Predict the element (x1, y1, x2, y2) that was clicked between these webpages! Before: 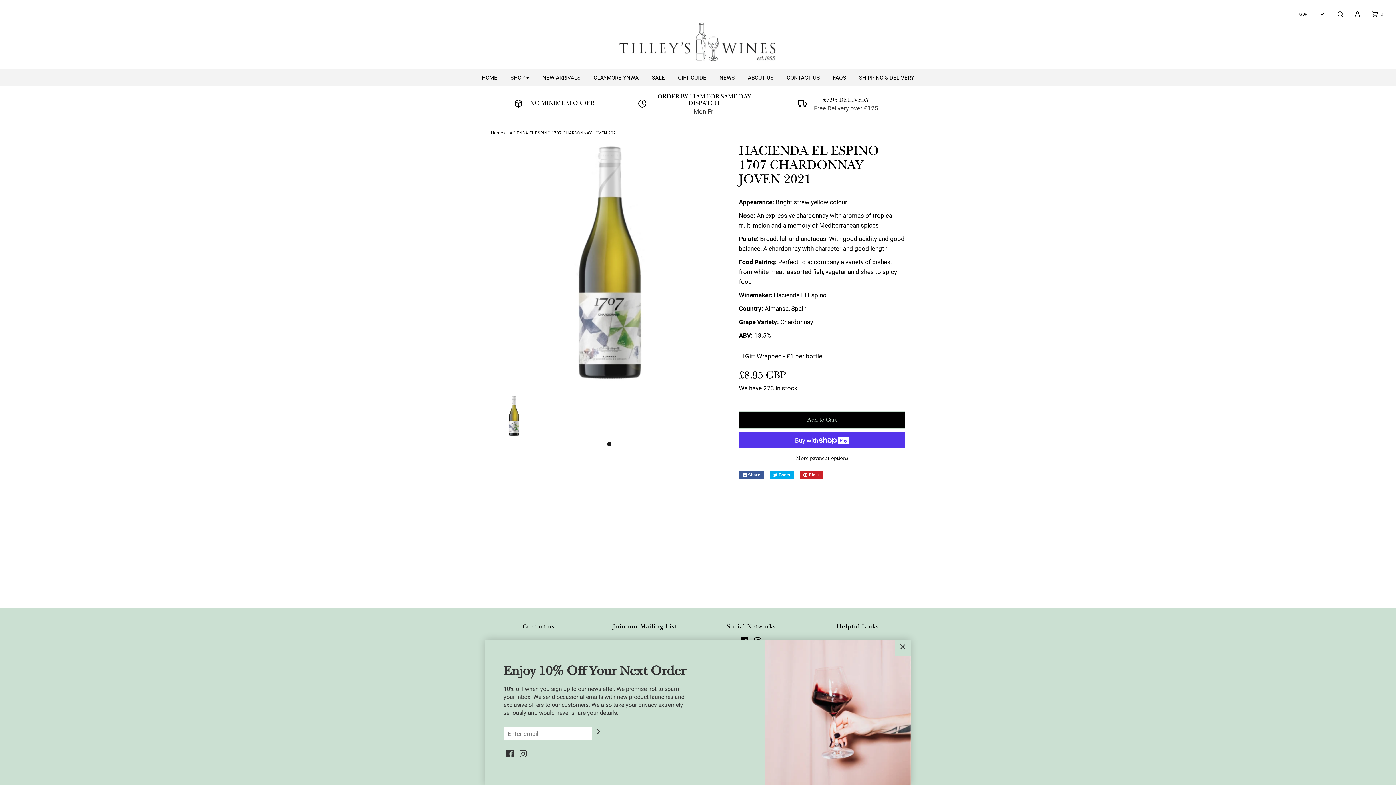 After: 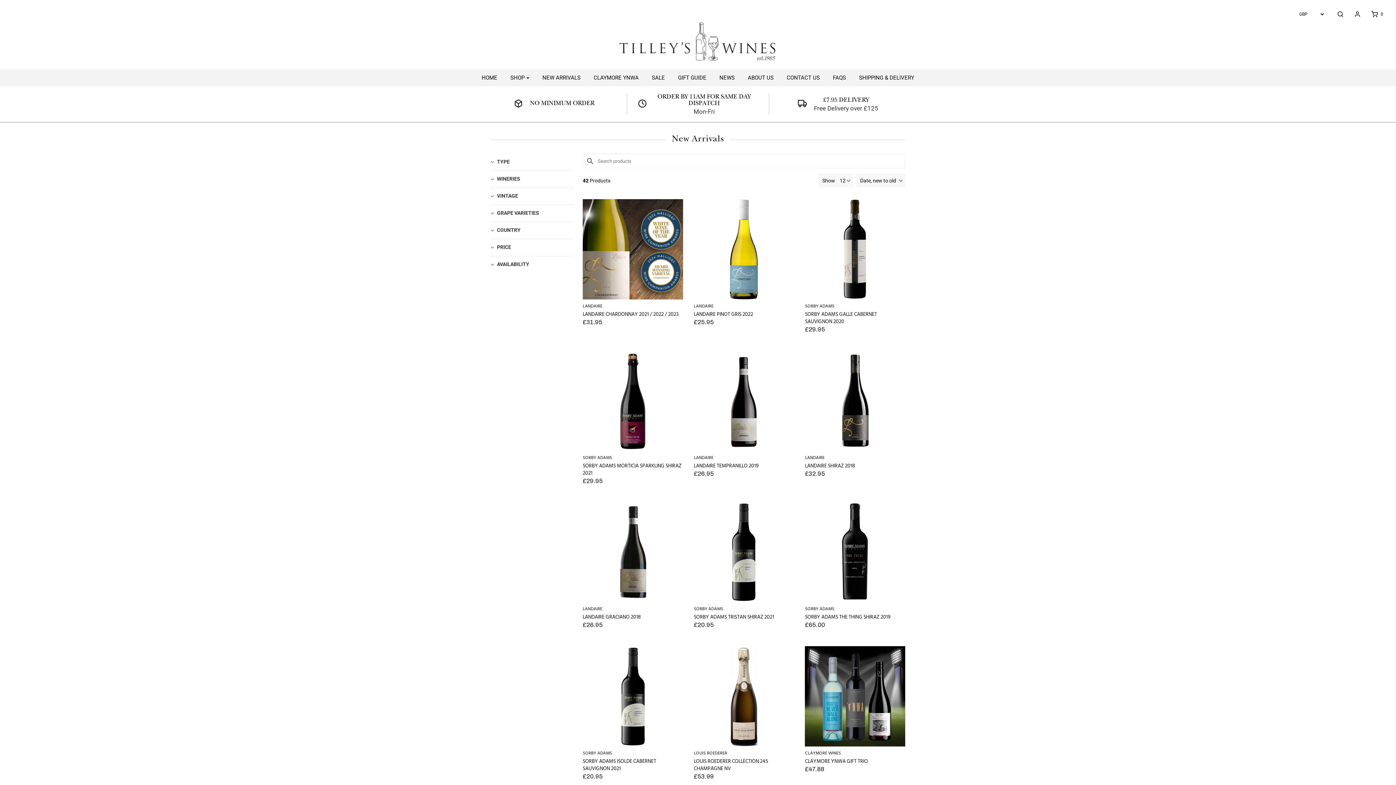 Action: bbox: (537, 69, 586, 85) label: NEW ARRIVALS